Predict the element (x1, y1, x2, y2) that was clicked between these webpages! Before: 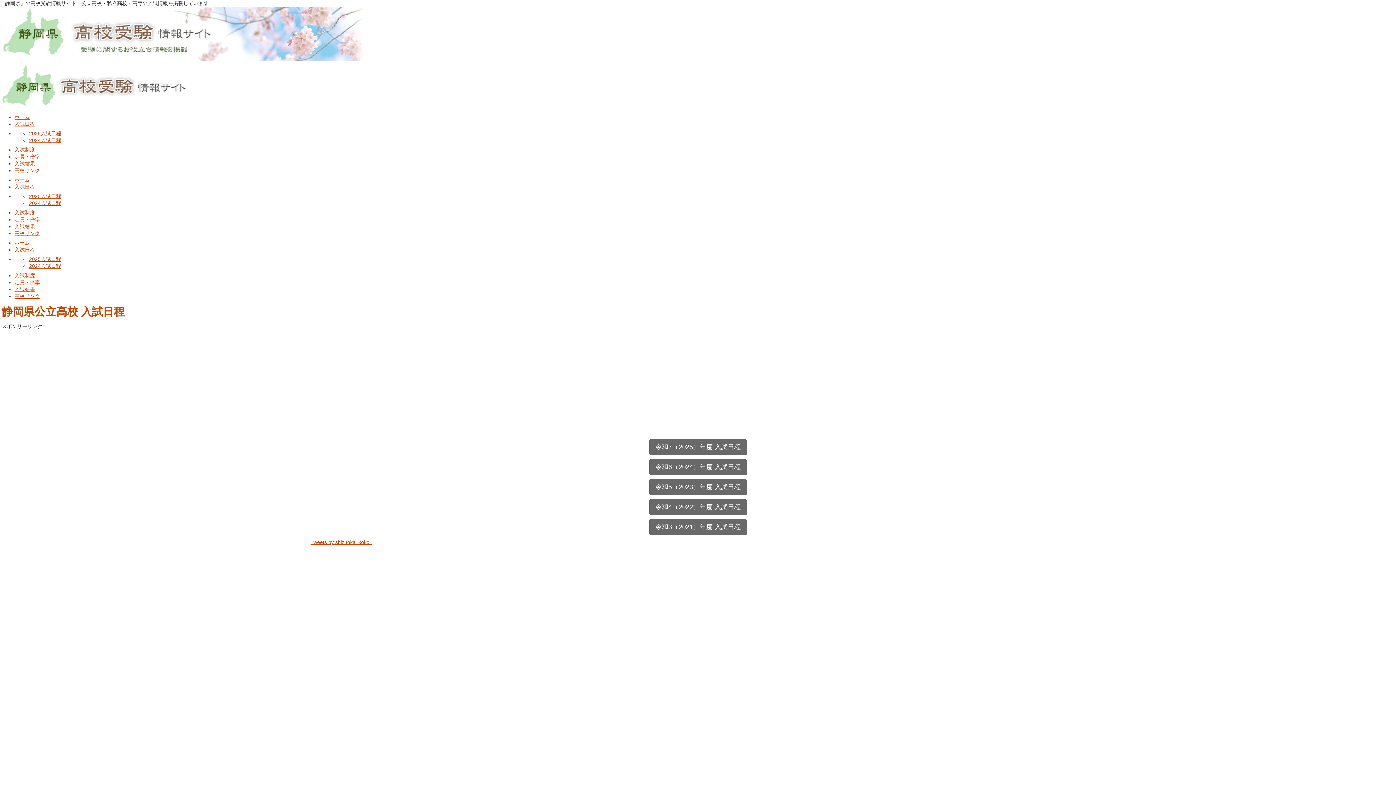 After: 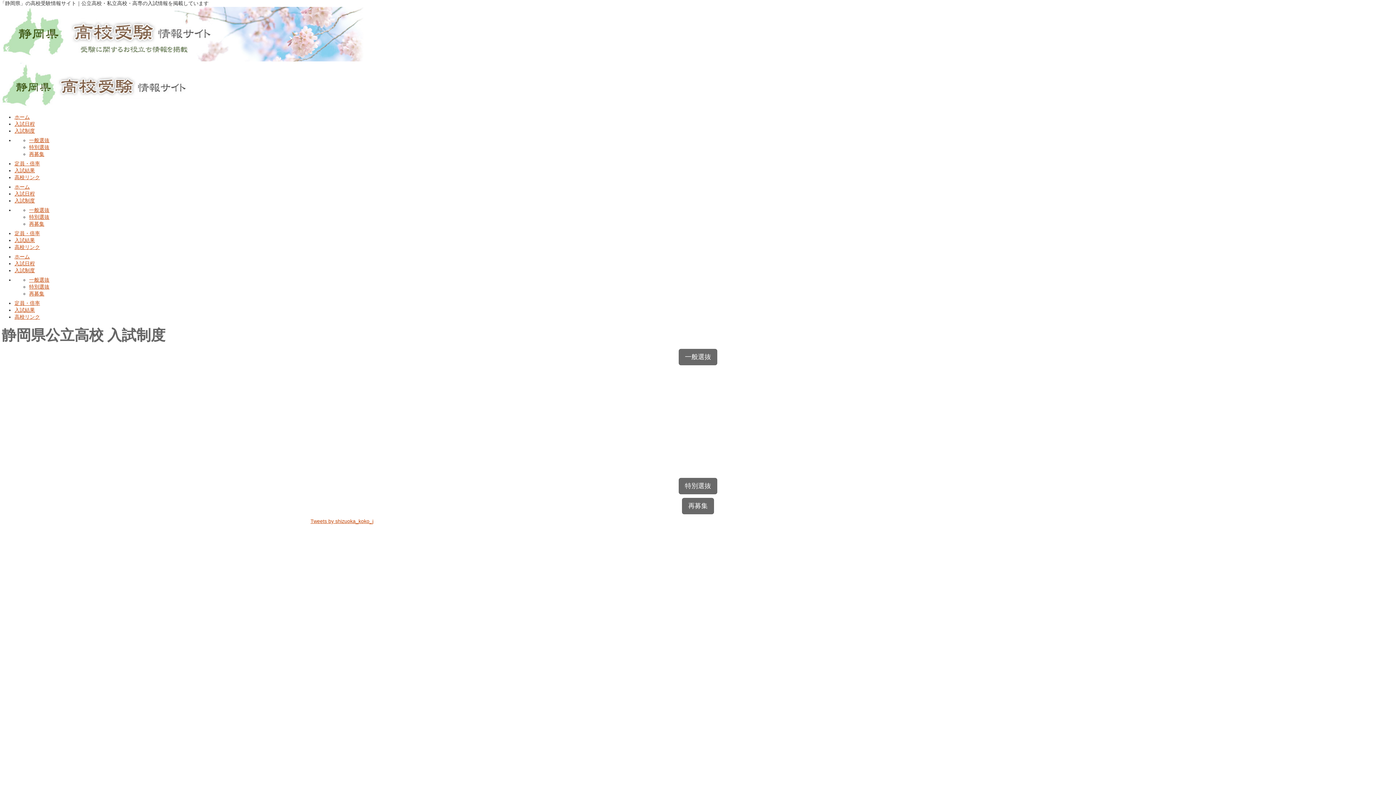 Action: label: 入試制度 bbox: (14, 146, 34, 152)